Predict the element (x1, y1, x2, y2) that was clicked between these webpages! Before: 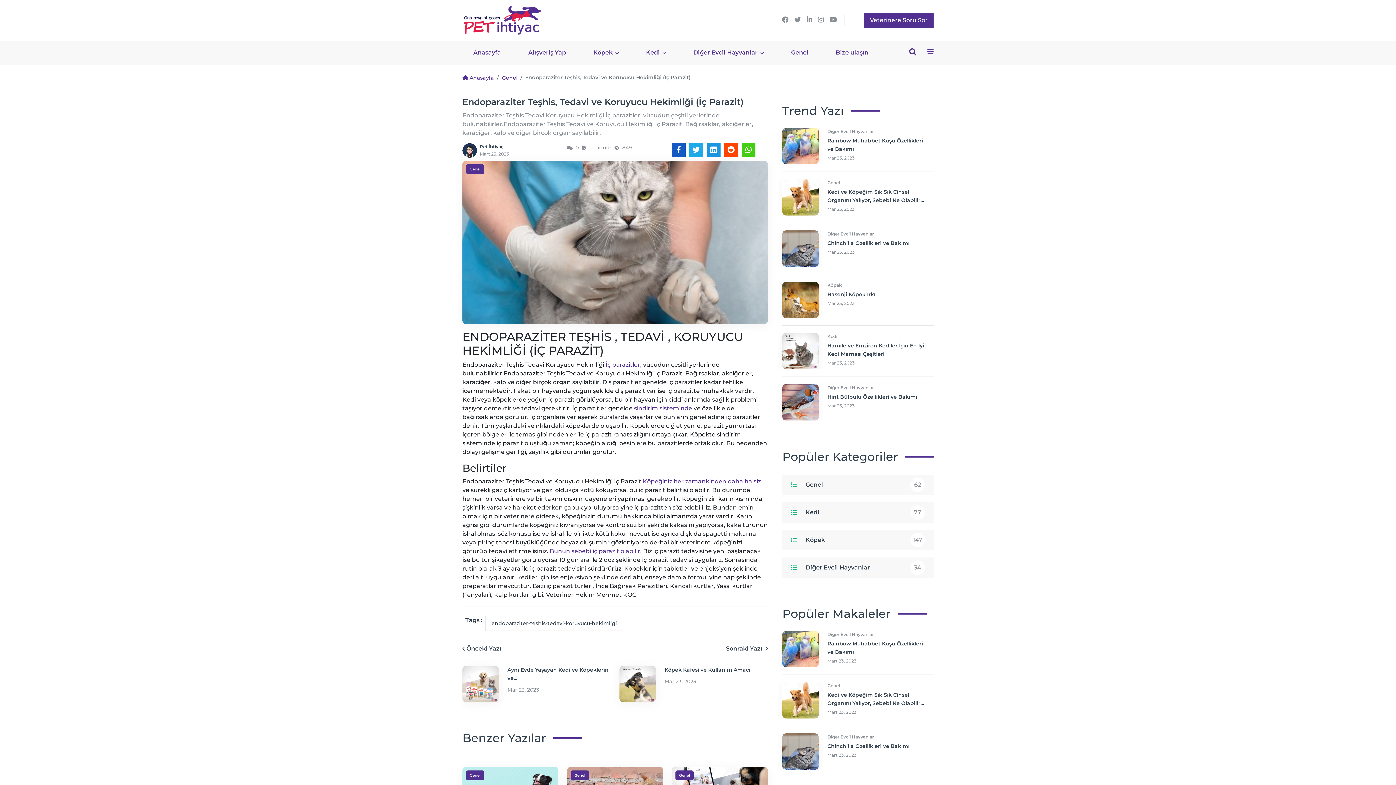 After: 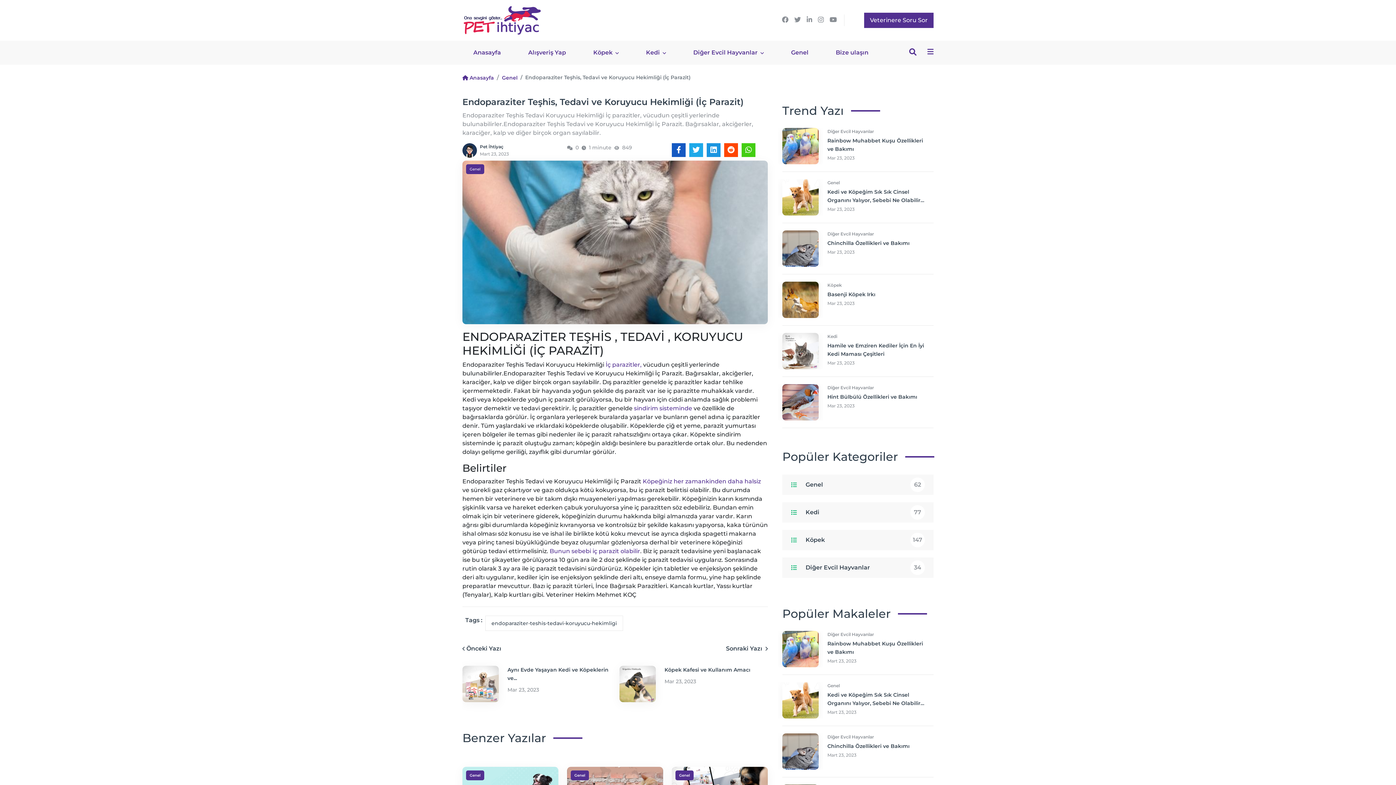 Action: bbox: (727, 147, 734, 154)